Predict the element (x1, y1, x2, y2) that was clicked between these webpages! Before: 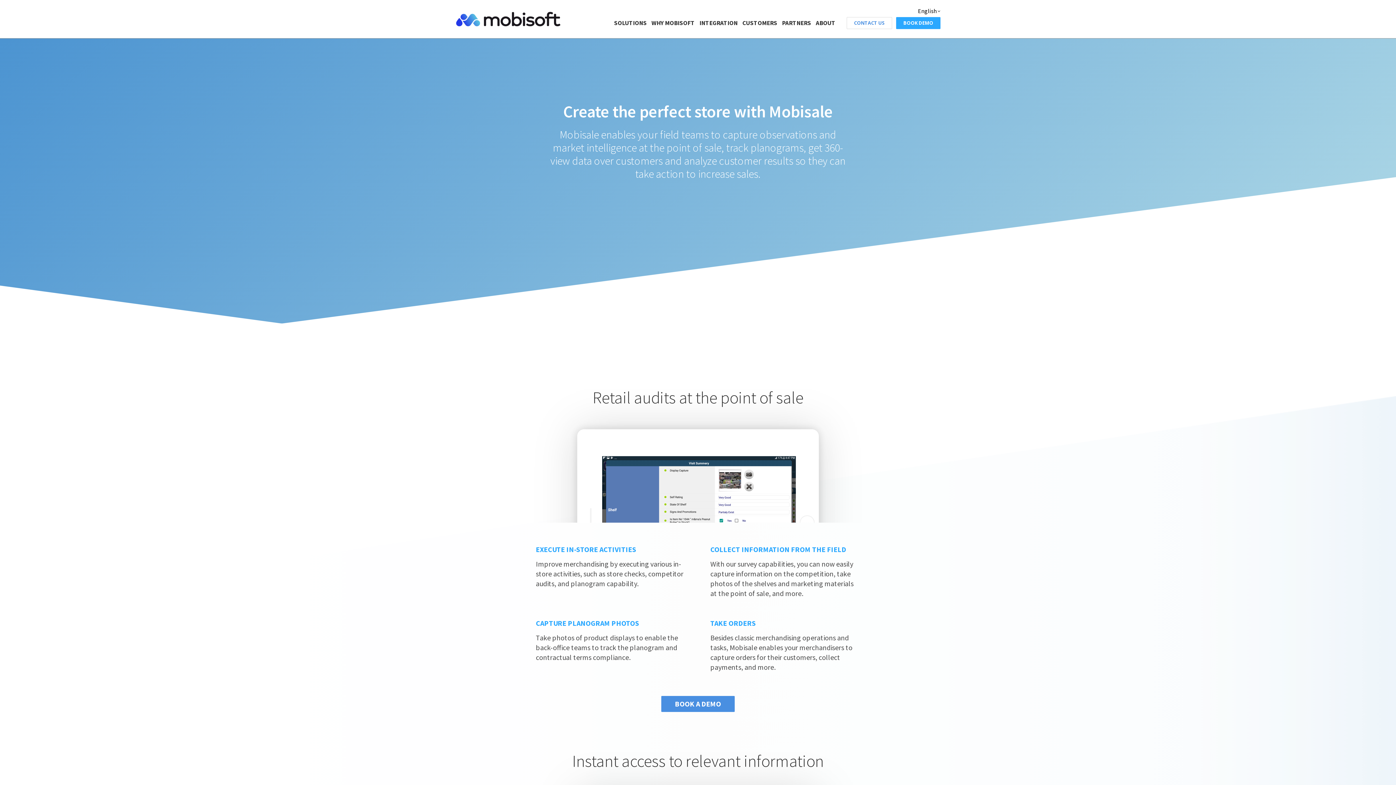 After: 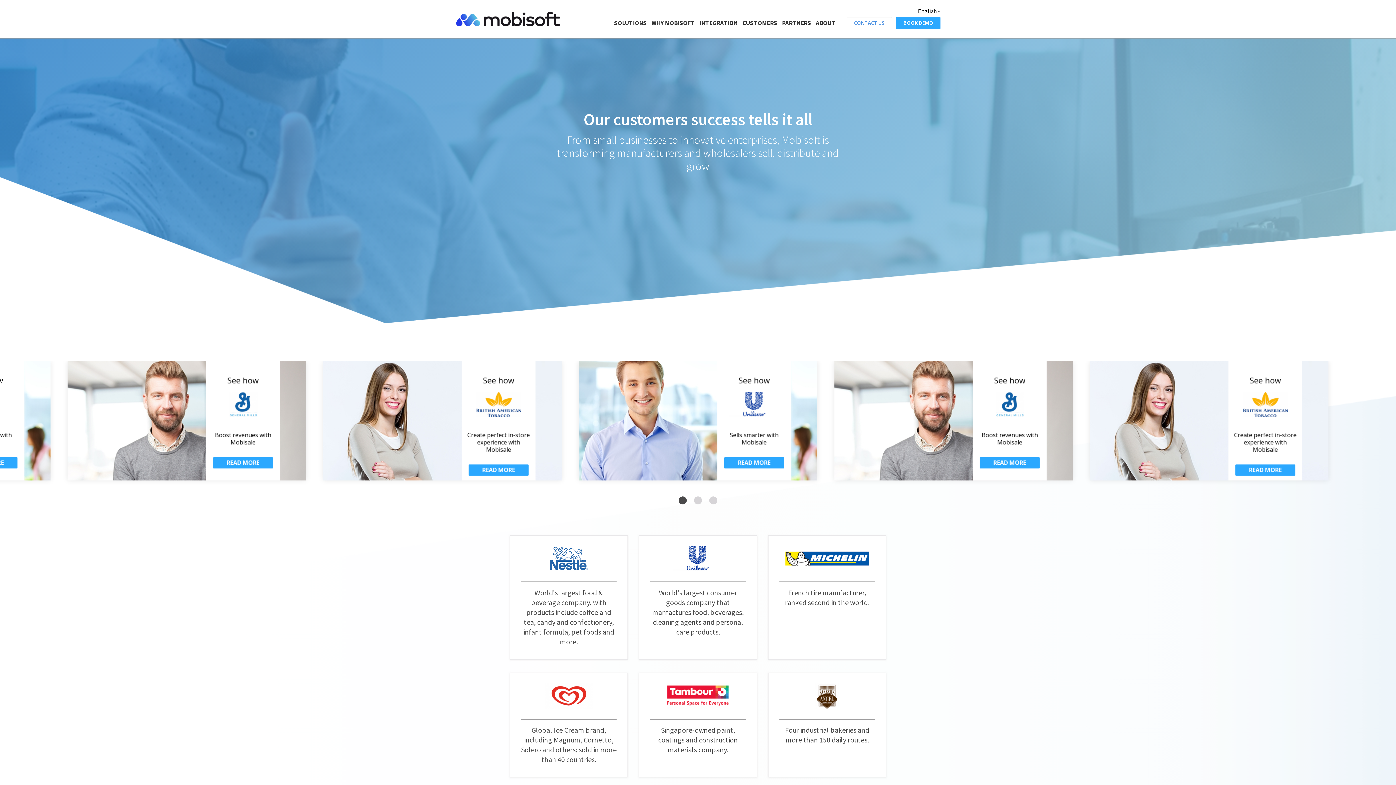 Action: bbox: (742, 19, 777, 27) label: CUSTOMERS